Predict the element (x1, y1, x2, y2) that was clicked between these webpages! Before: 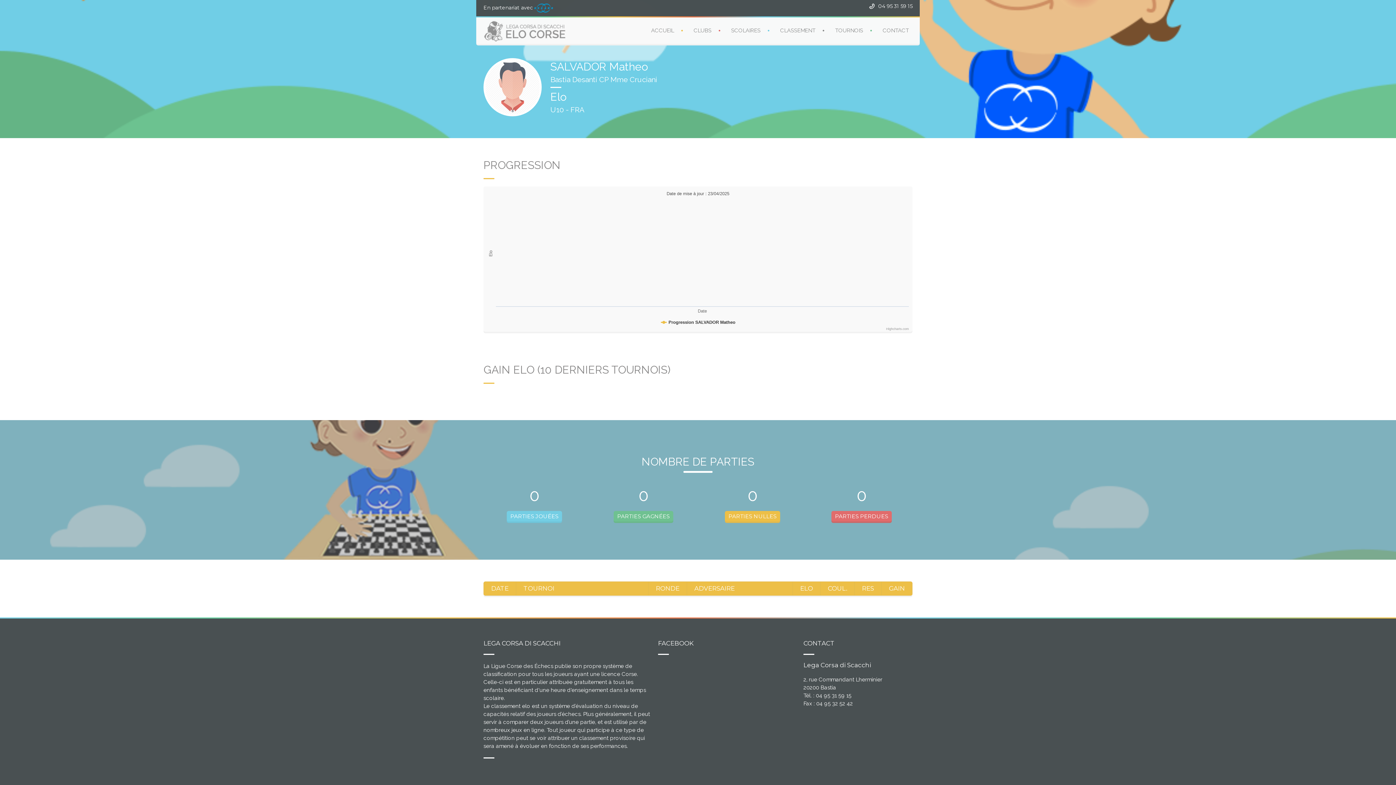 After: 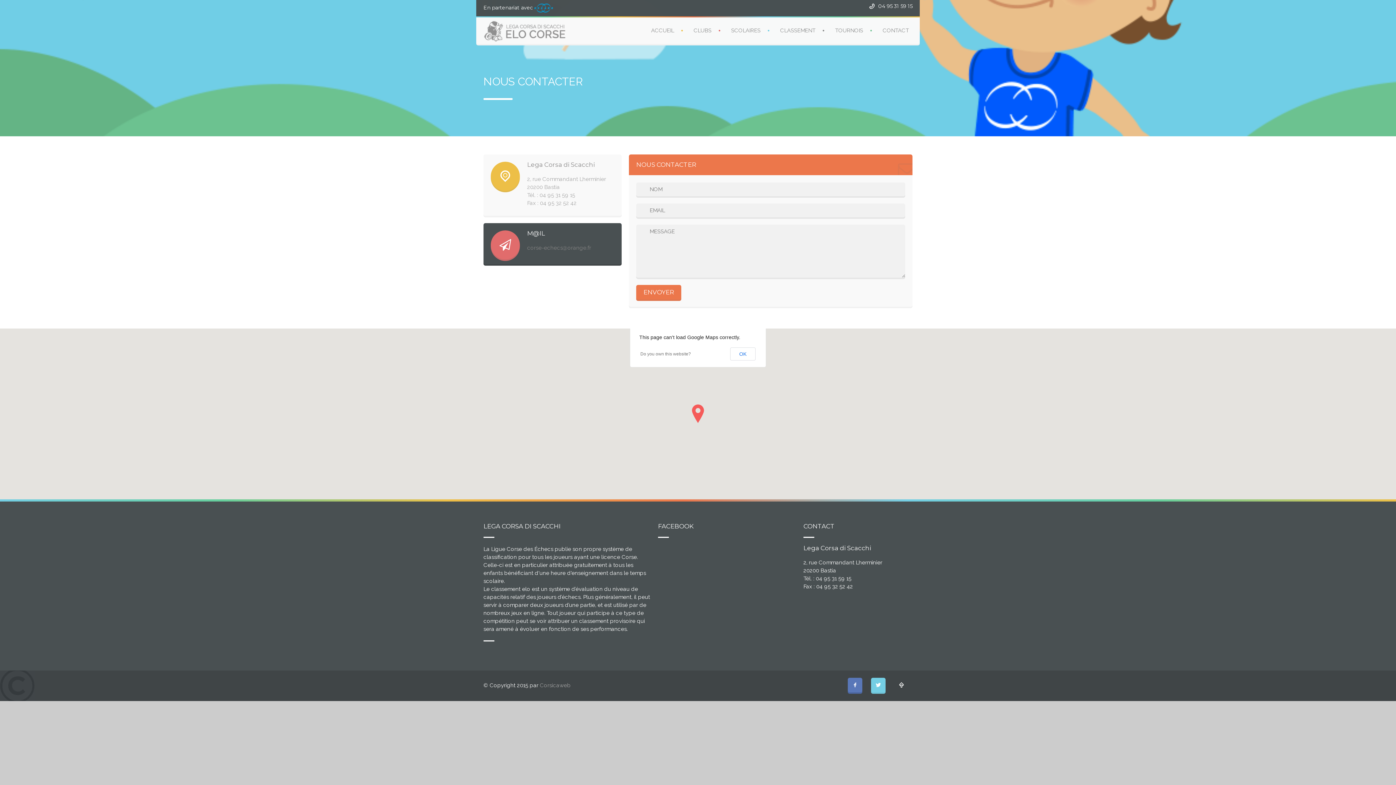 Action: bbox: (882, 26, 909, 34) label: CONTACT